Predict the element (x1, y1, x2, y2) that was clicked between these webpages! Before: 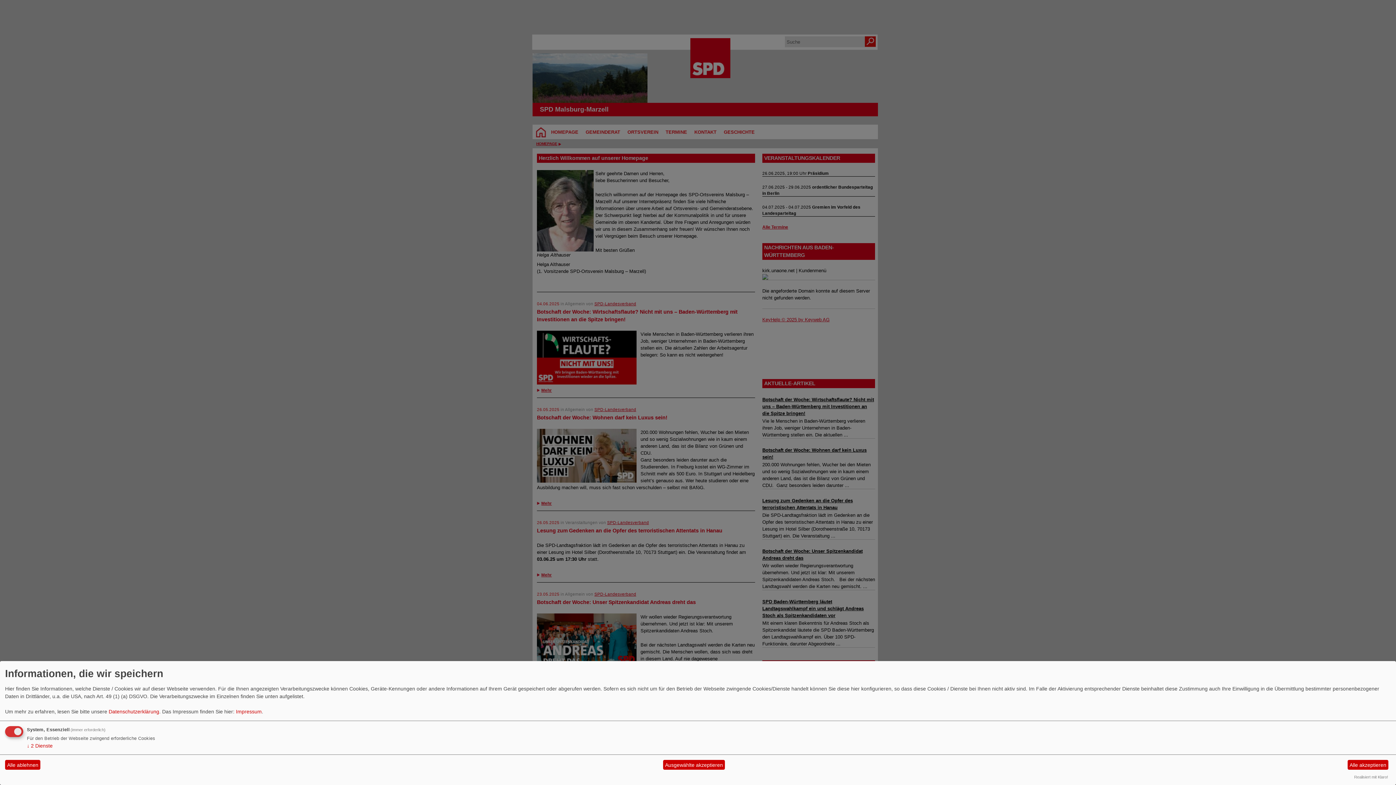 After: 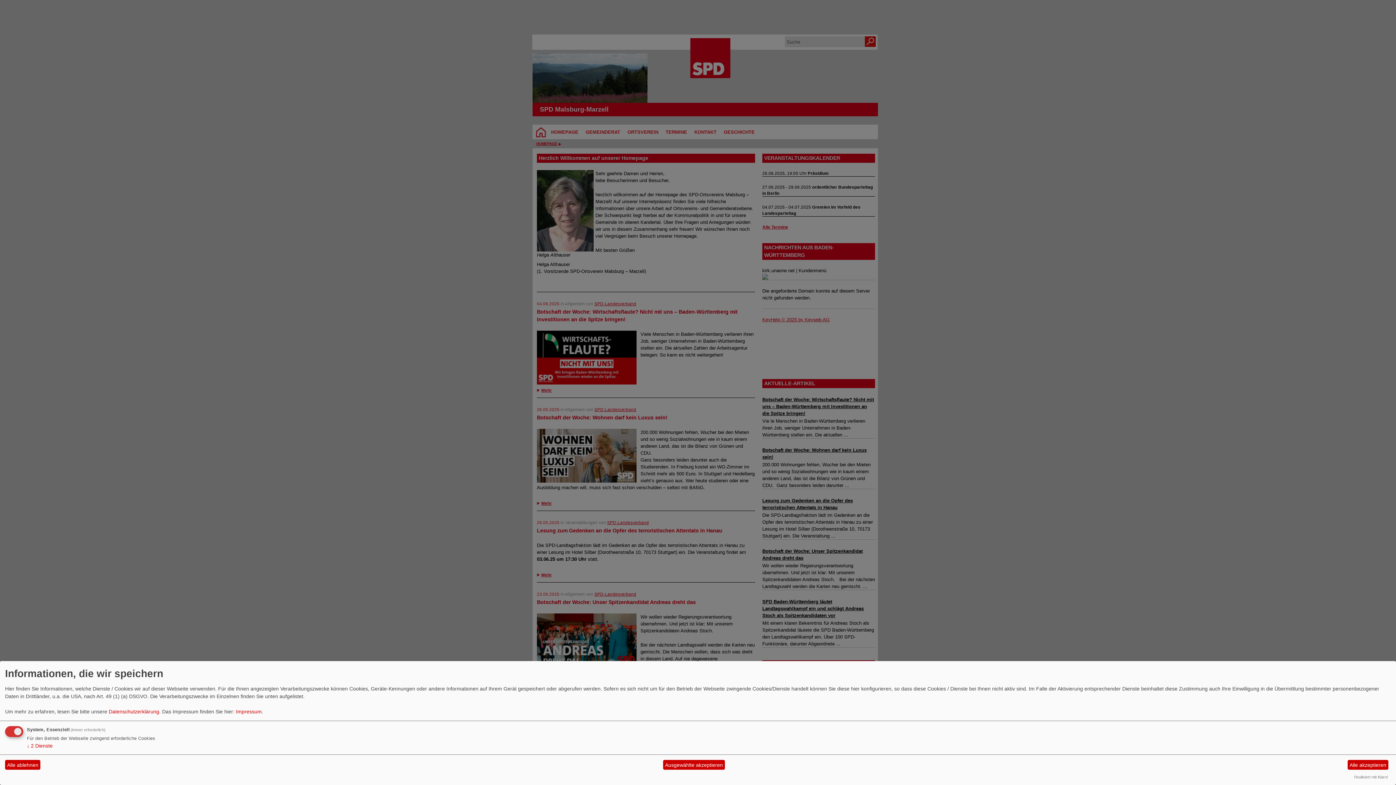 Action: bbox: (108, 709, 159, 714) label: Datenschutzerklärung